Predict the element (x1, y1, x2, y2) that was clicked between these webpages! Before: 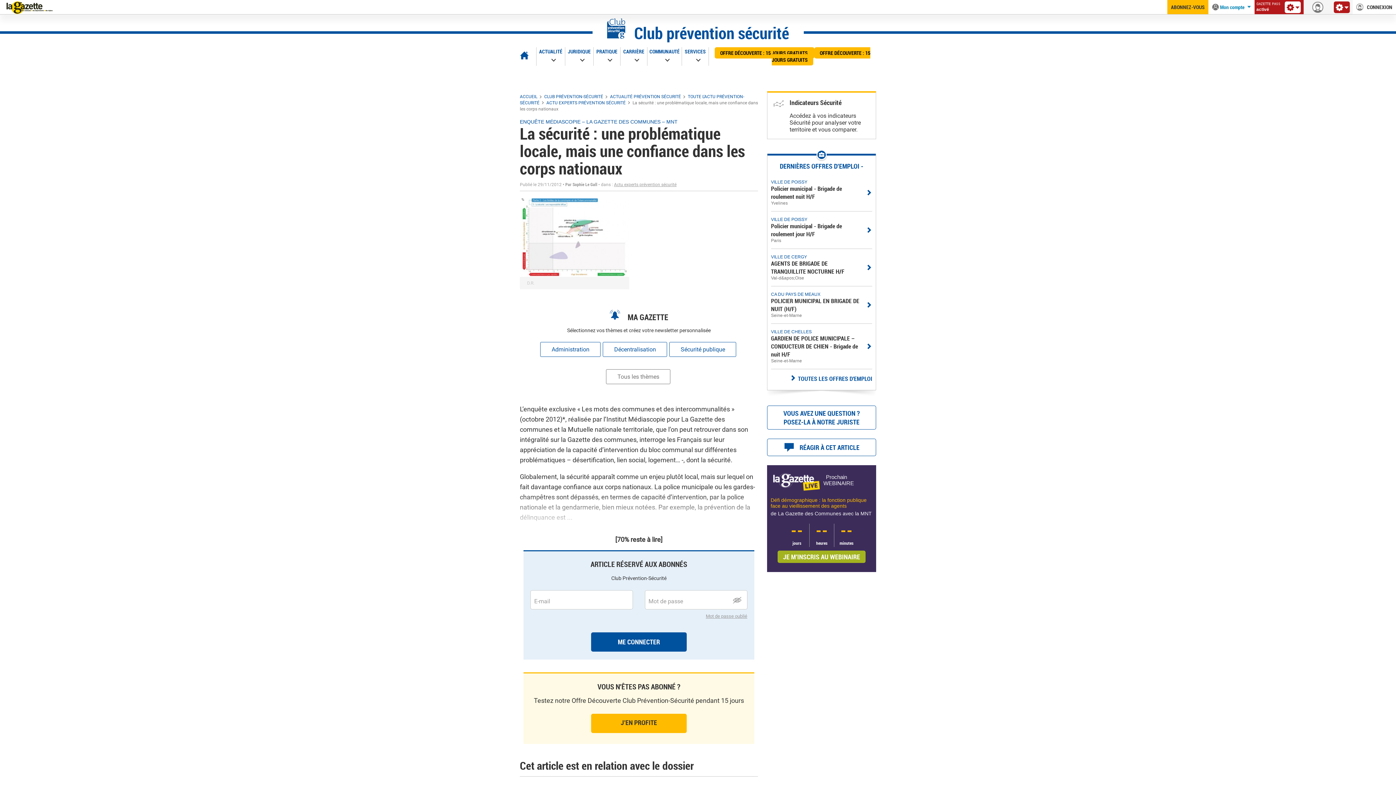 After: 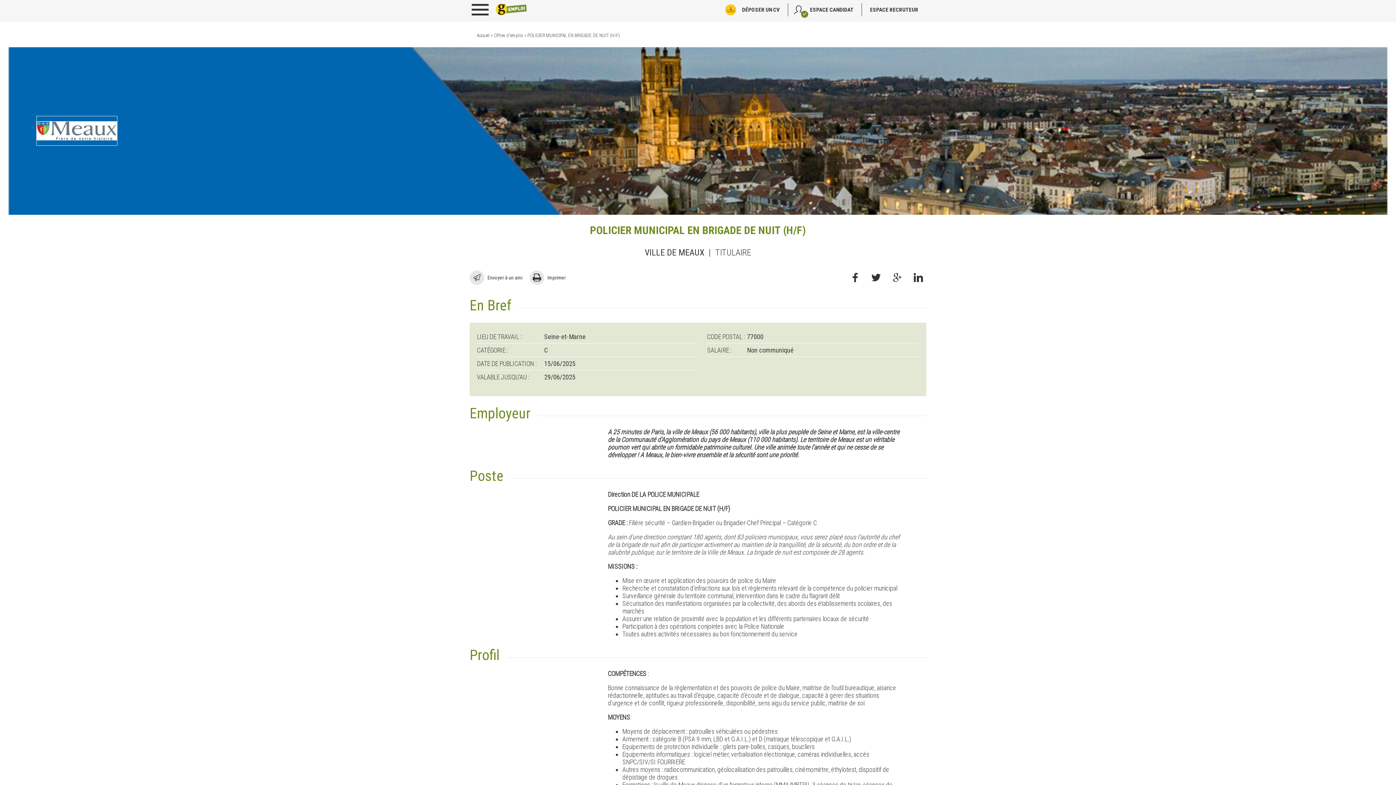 Action: bbox: (771, 292, 861, 318) label: CA DU PAYS DE MEAUX
POLICIER MUNICIPAL EN BRIGADE DE NUIT (H/F)
Seine-et-Marne